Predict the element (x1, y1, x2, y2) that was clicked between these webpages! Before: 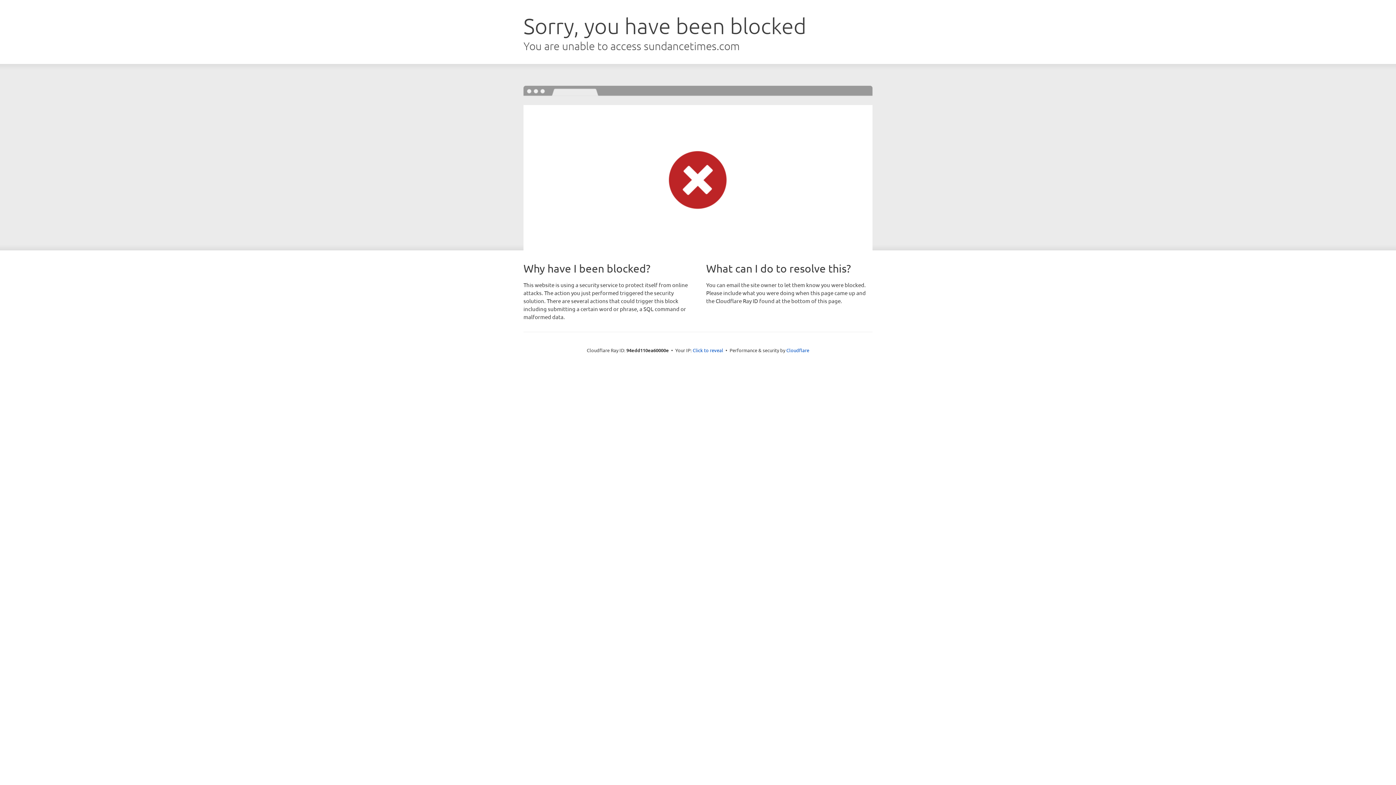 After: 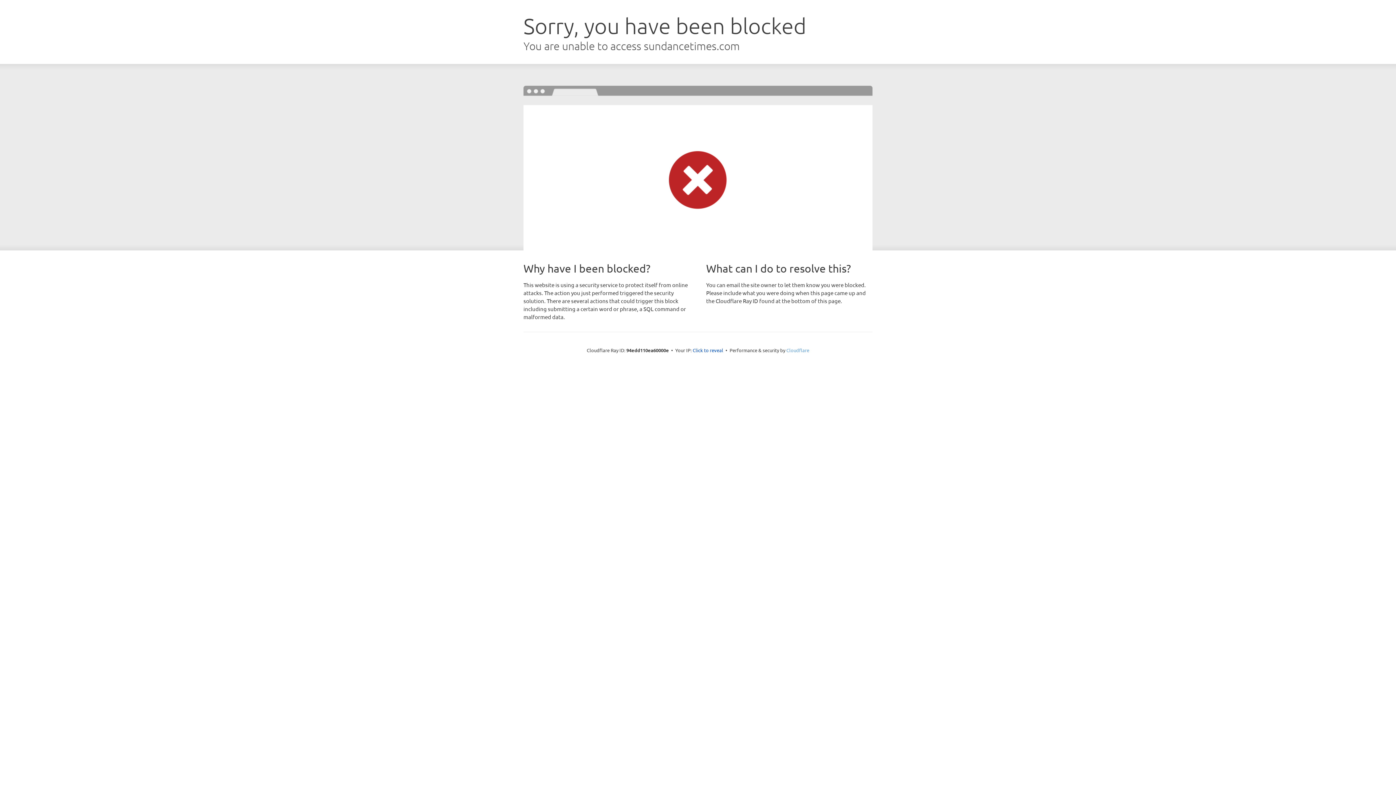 Action: label: Cloudflare bbox: (786, 347, 809, 353)